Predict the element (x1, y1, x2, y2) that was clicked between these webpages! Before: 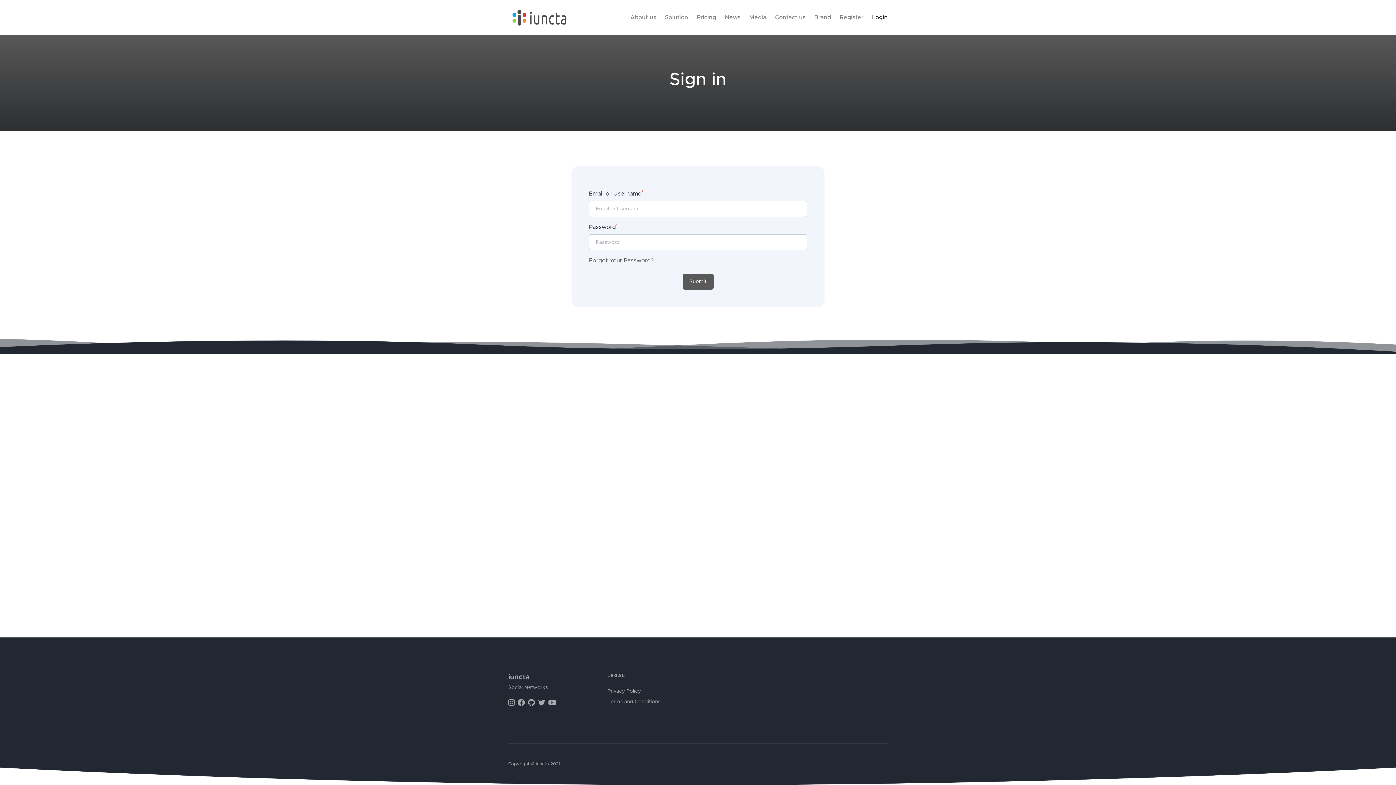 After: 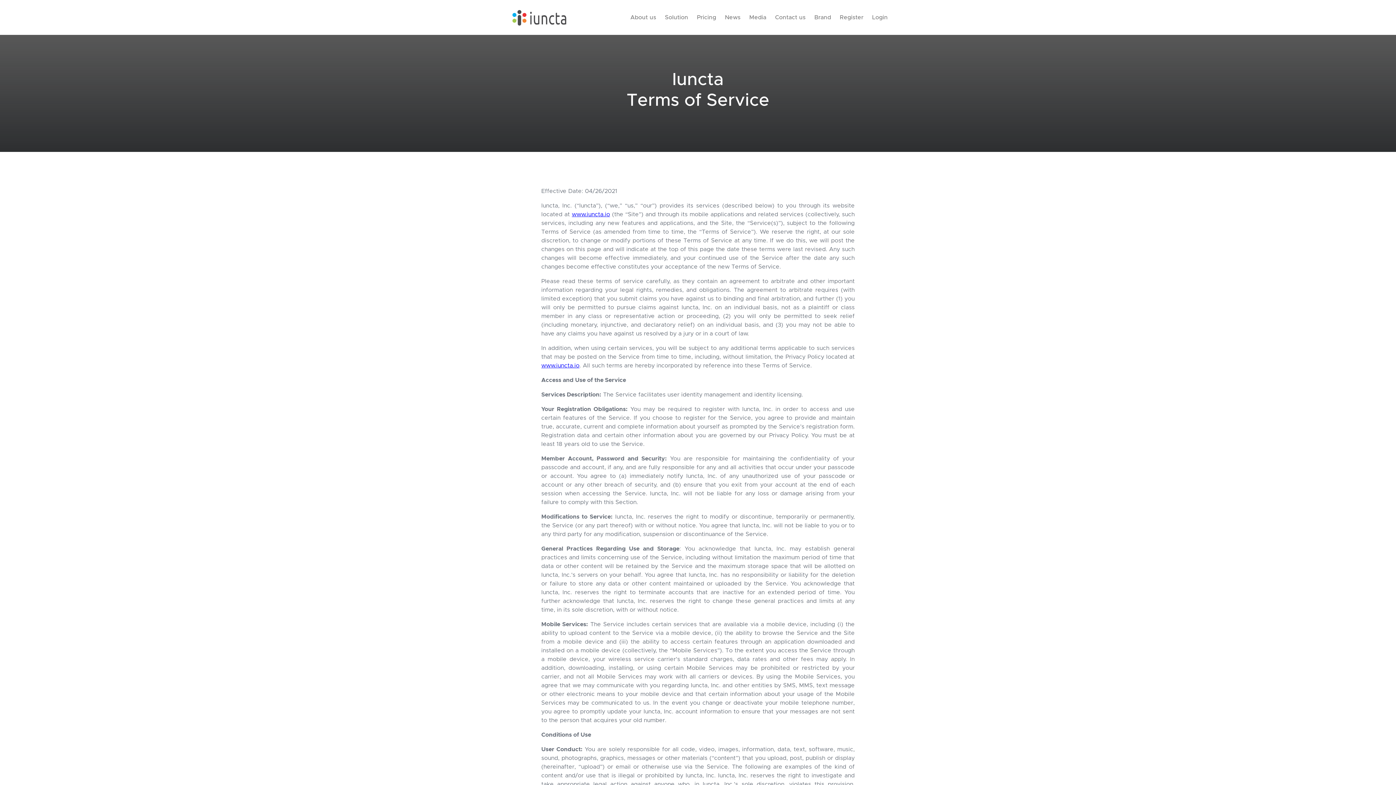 Action: bbox: (607, 699, 660, 704) label: Terms and Conditions